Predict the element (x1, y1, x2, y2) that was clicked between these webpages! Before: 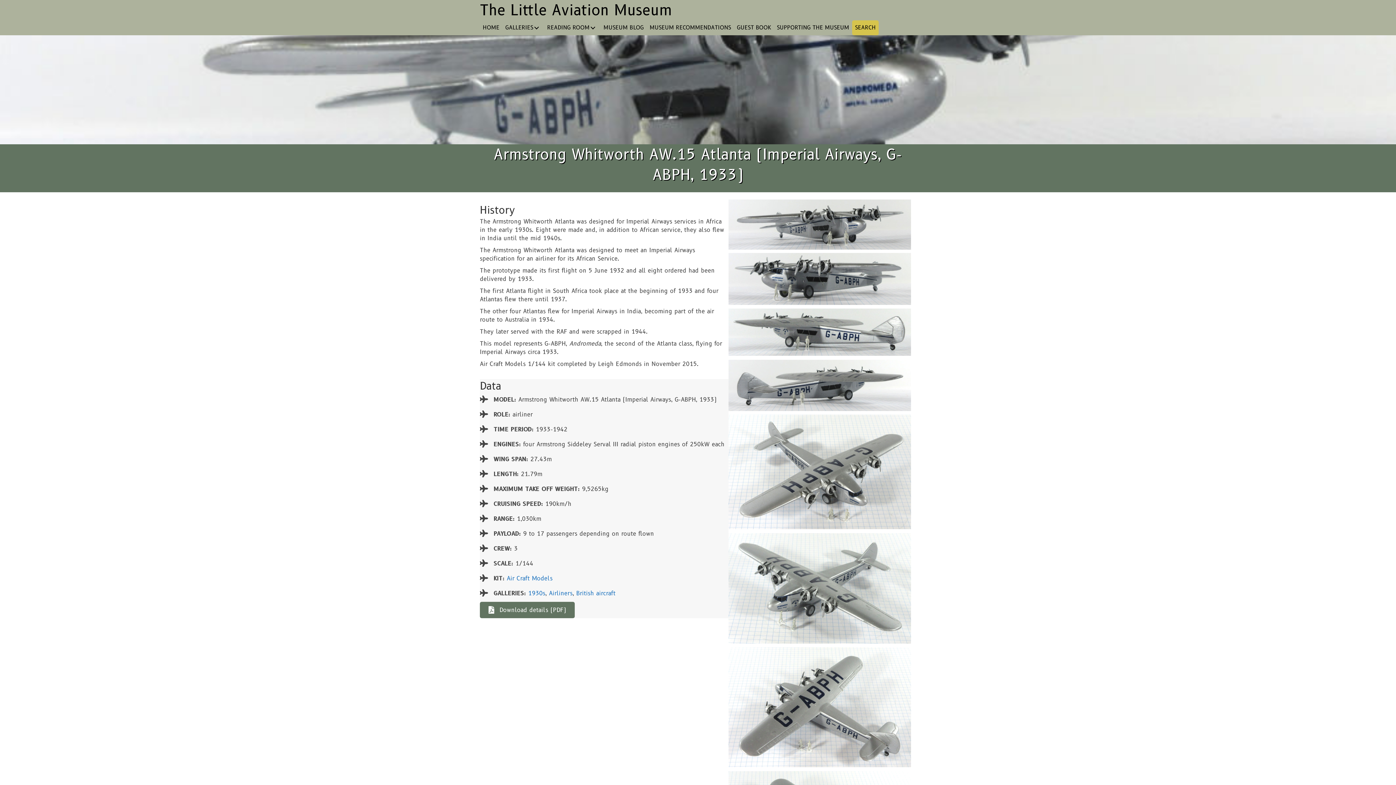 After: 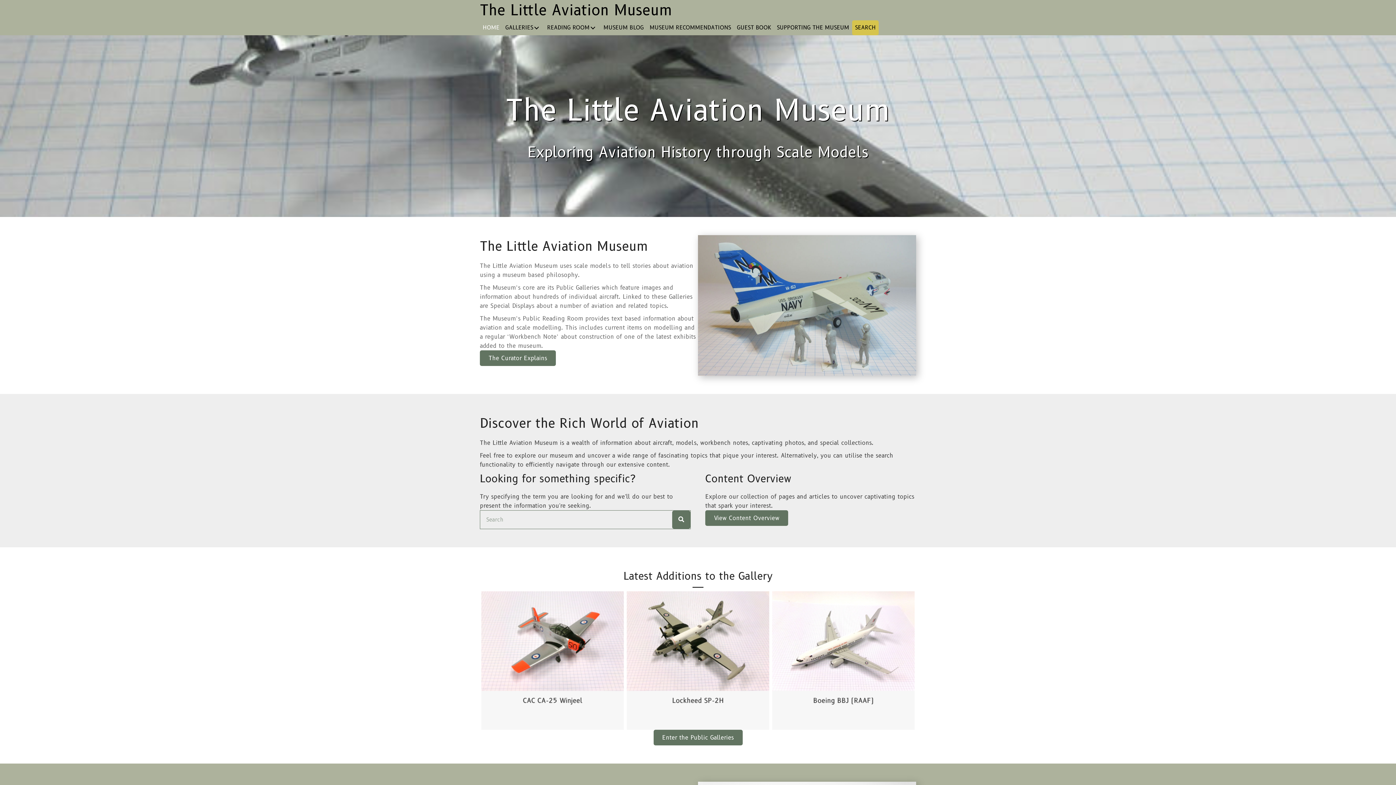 Action: label: The Little Aviation Museum bbox: (480, 1, 672, 18)